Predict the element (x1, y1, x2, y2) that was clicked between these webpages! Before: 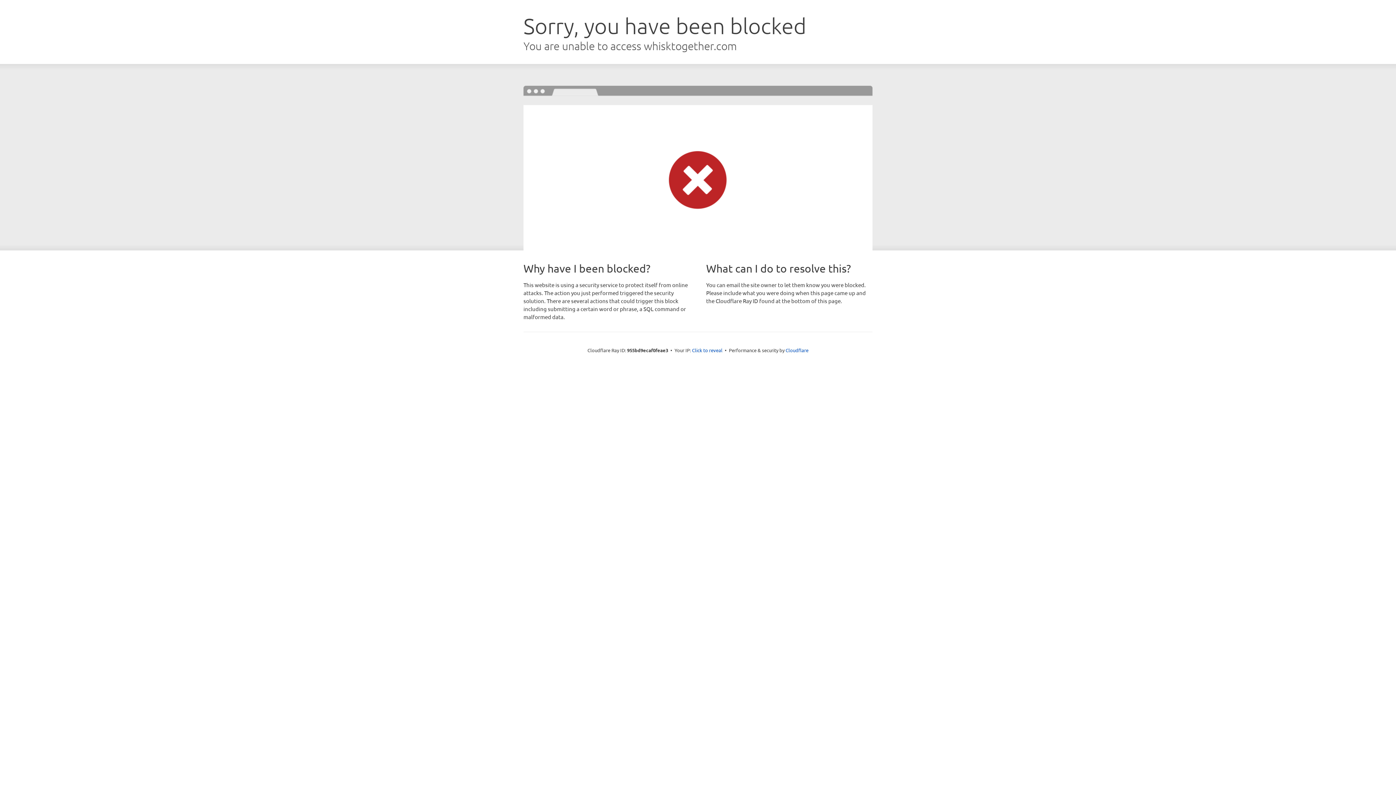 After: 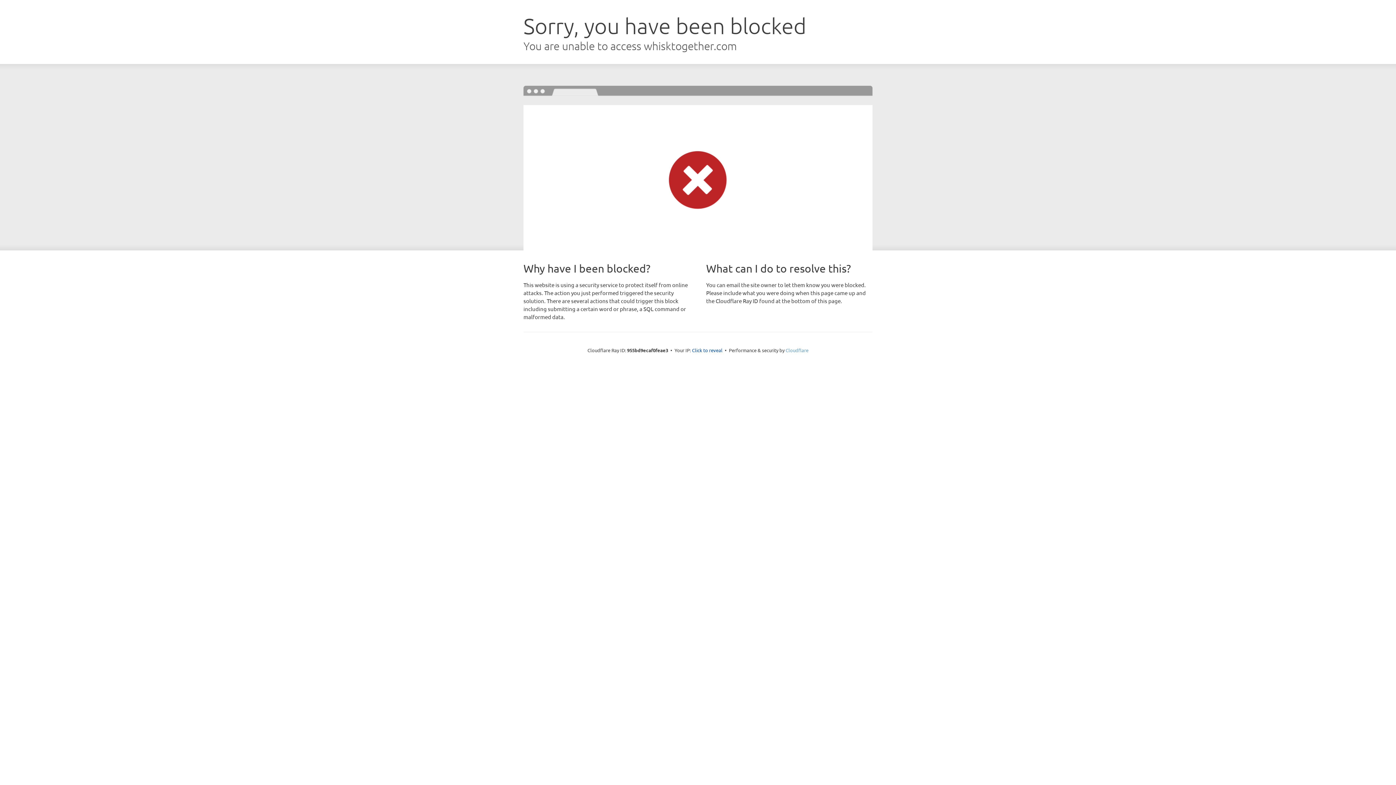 Action: label: Cloudflare bbox: (785, 347, 808, 353)